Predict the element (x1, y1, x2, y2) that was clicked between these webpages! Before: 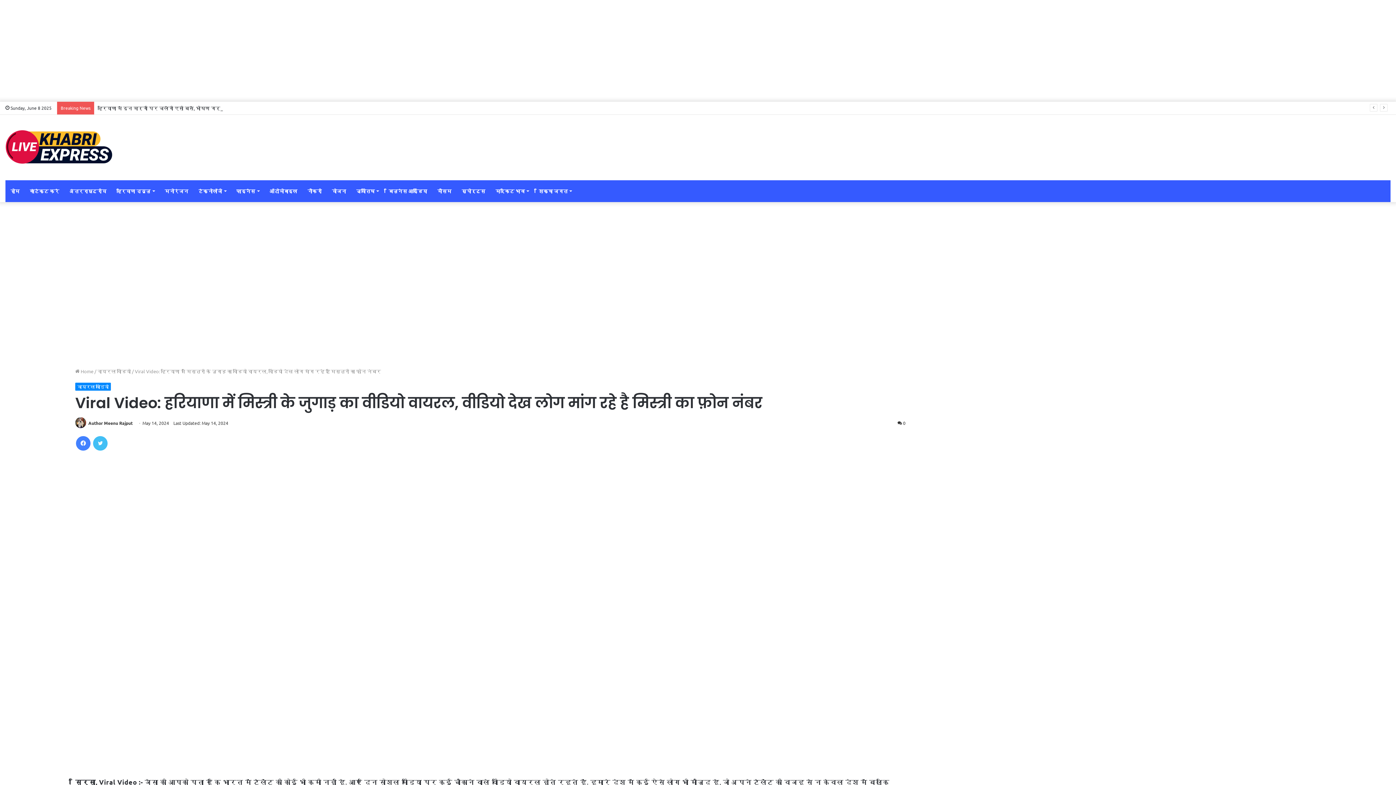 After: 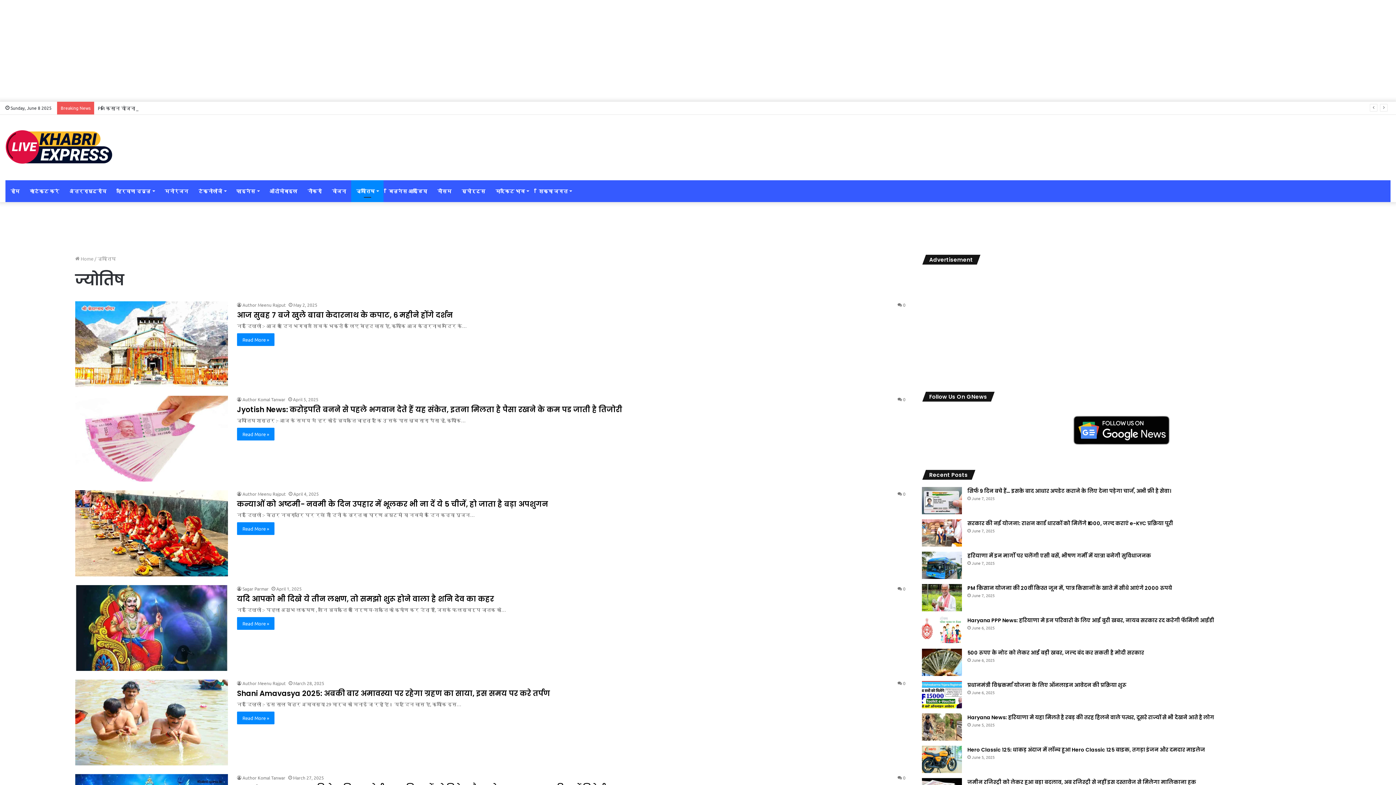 Action: label: ज्योतिष bbox: (351, 180, 383, 202)